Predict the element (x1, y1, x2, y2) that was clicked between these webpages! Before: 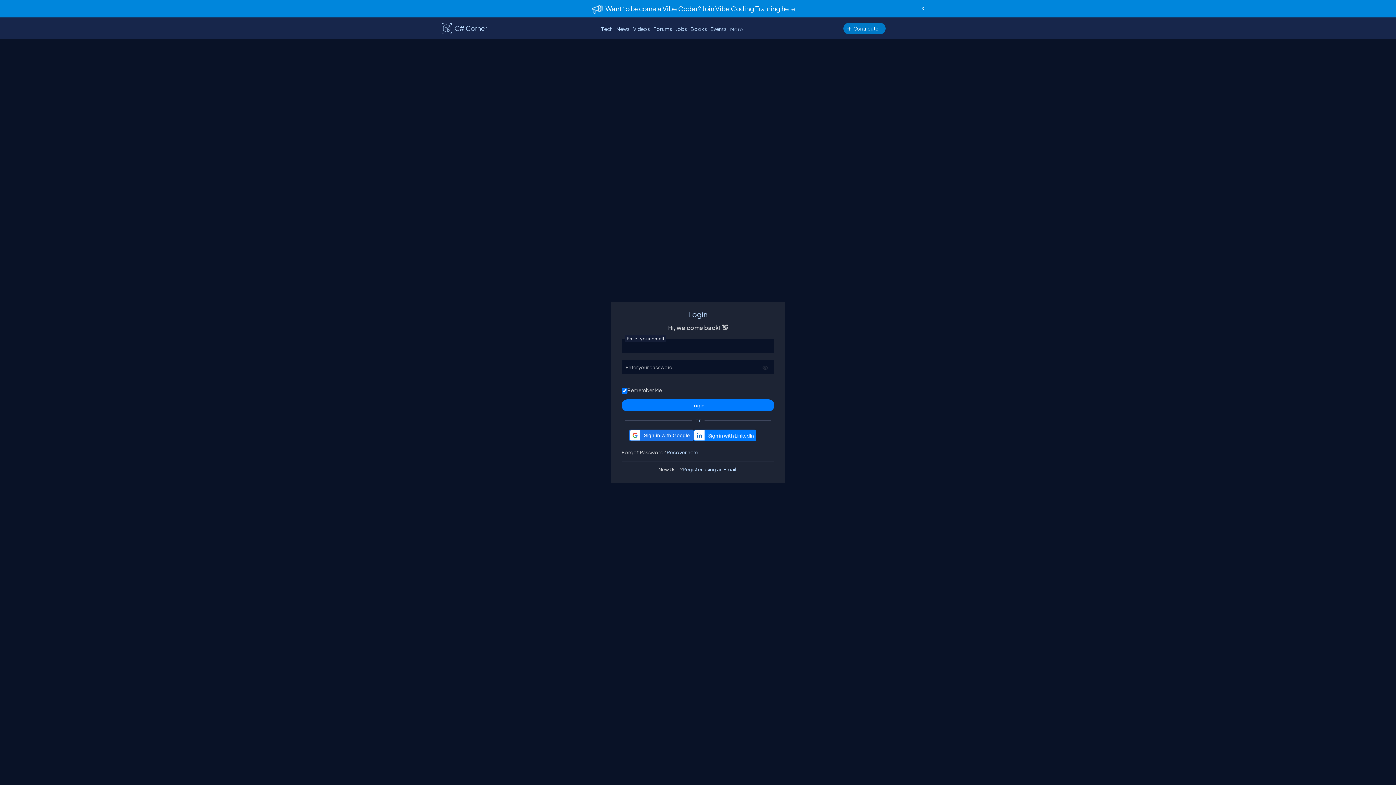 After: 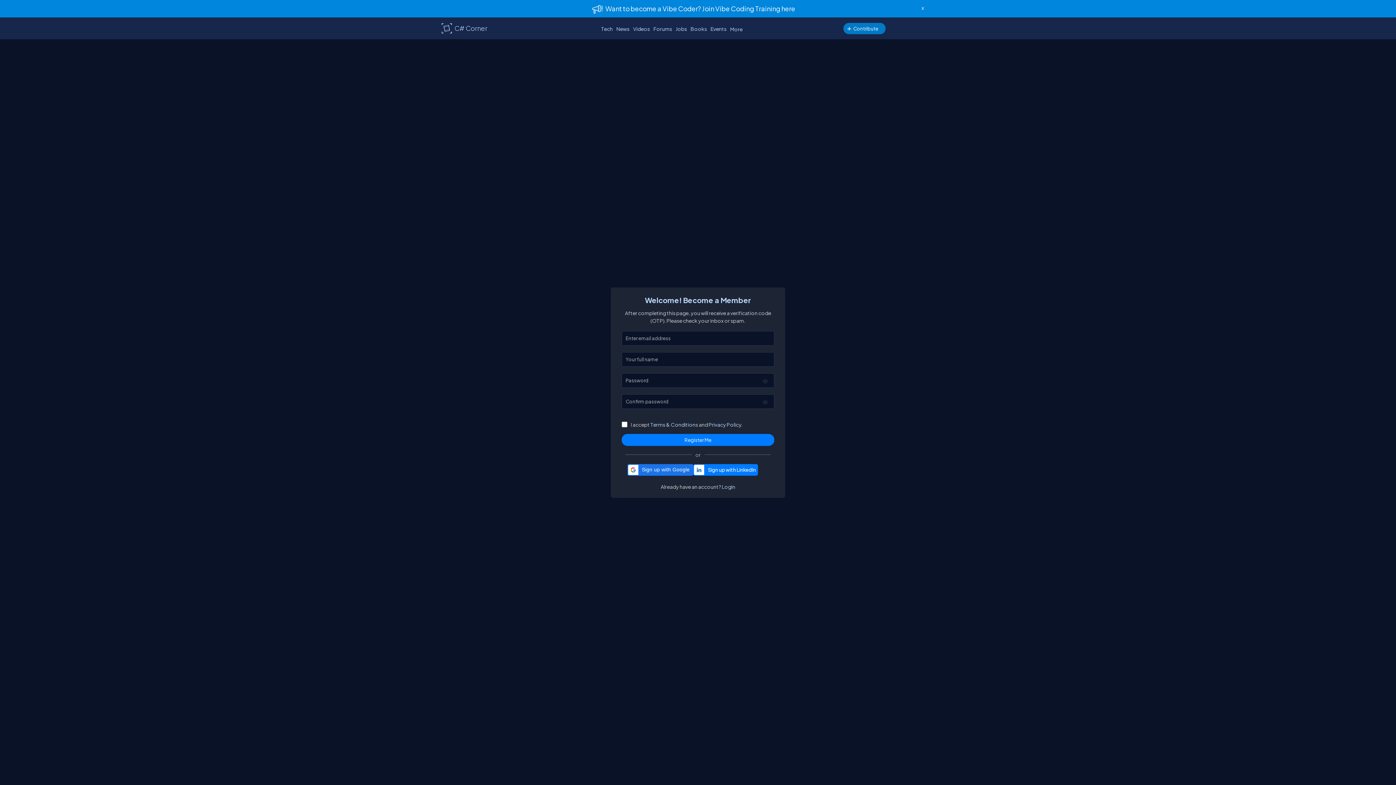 Action: label: Register using an Email. bbox: (682, 465, 737, 473)